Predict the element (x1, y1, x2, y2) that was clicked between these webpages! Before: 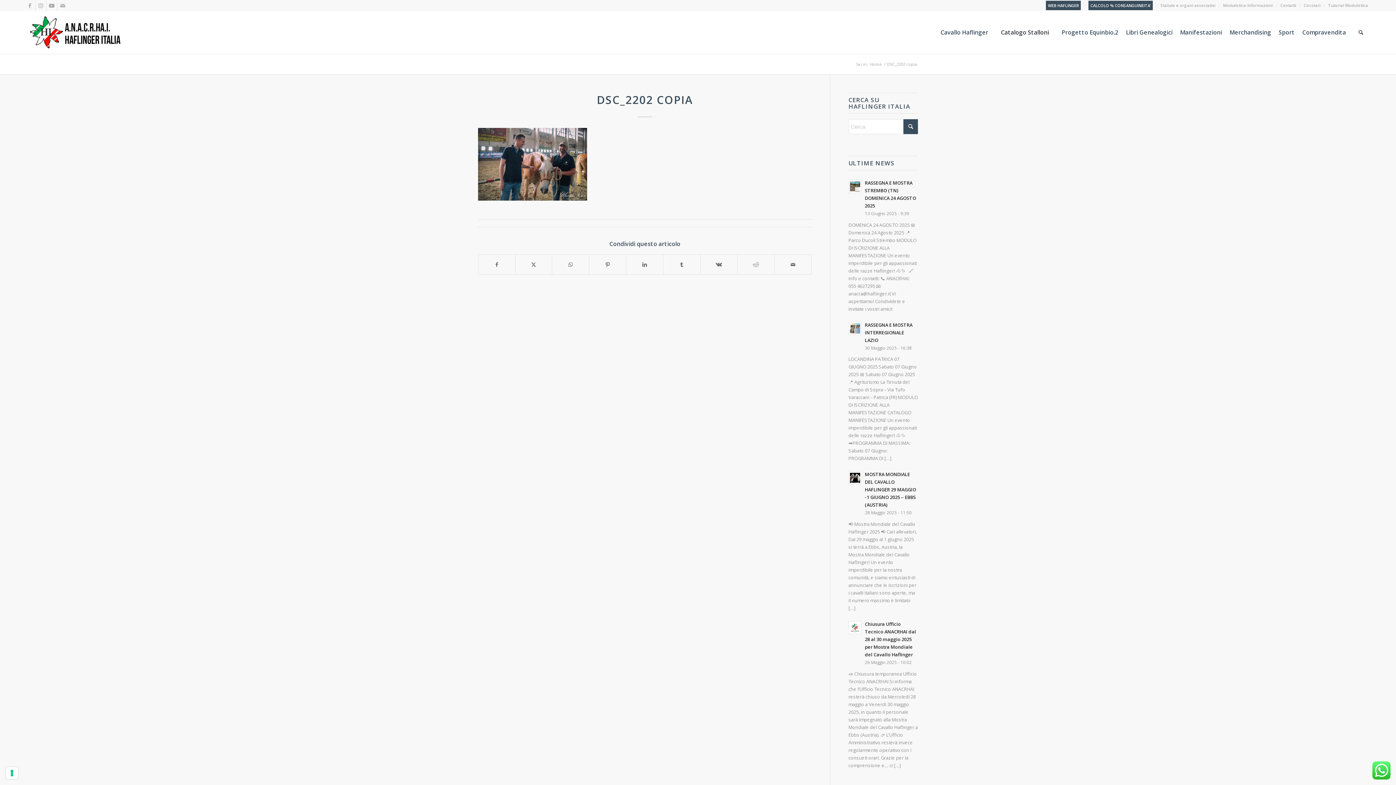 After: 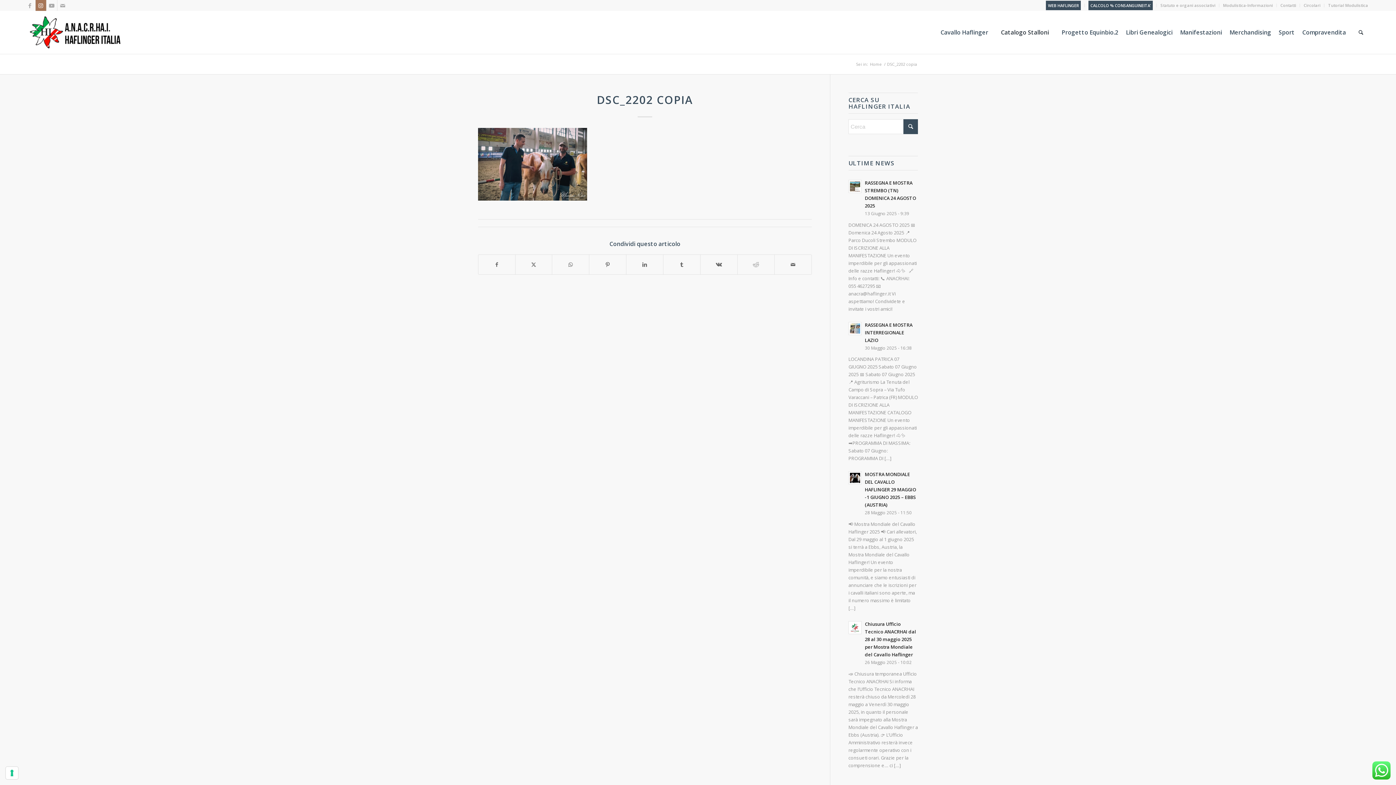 Action: bbox: (35, 0, 46, 10) label: Collegamento a Instagram